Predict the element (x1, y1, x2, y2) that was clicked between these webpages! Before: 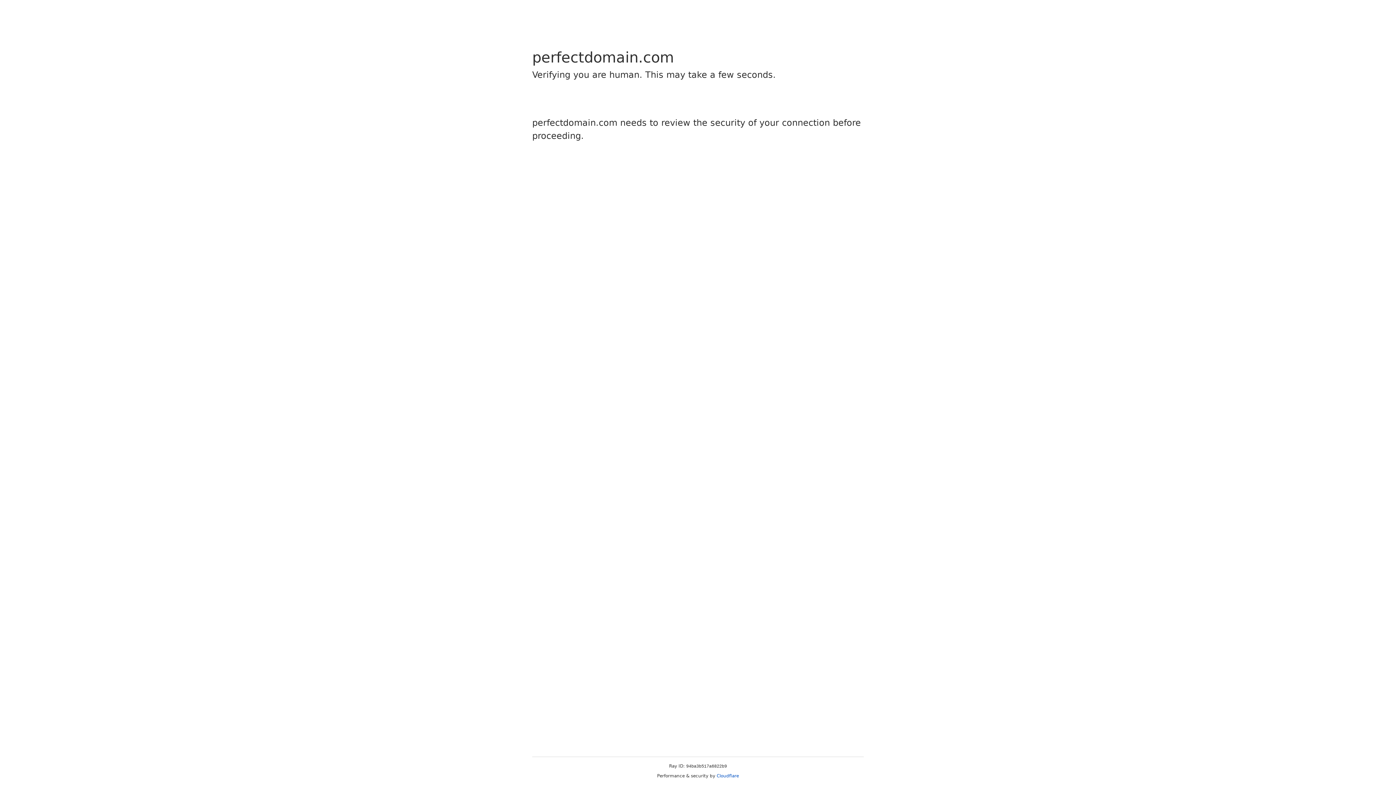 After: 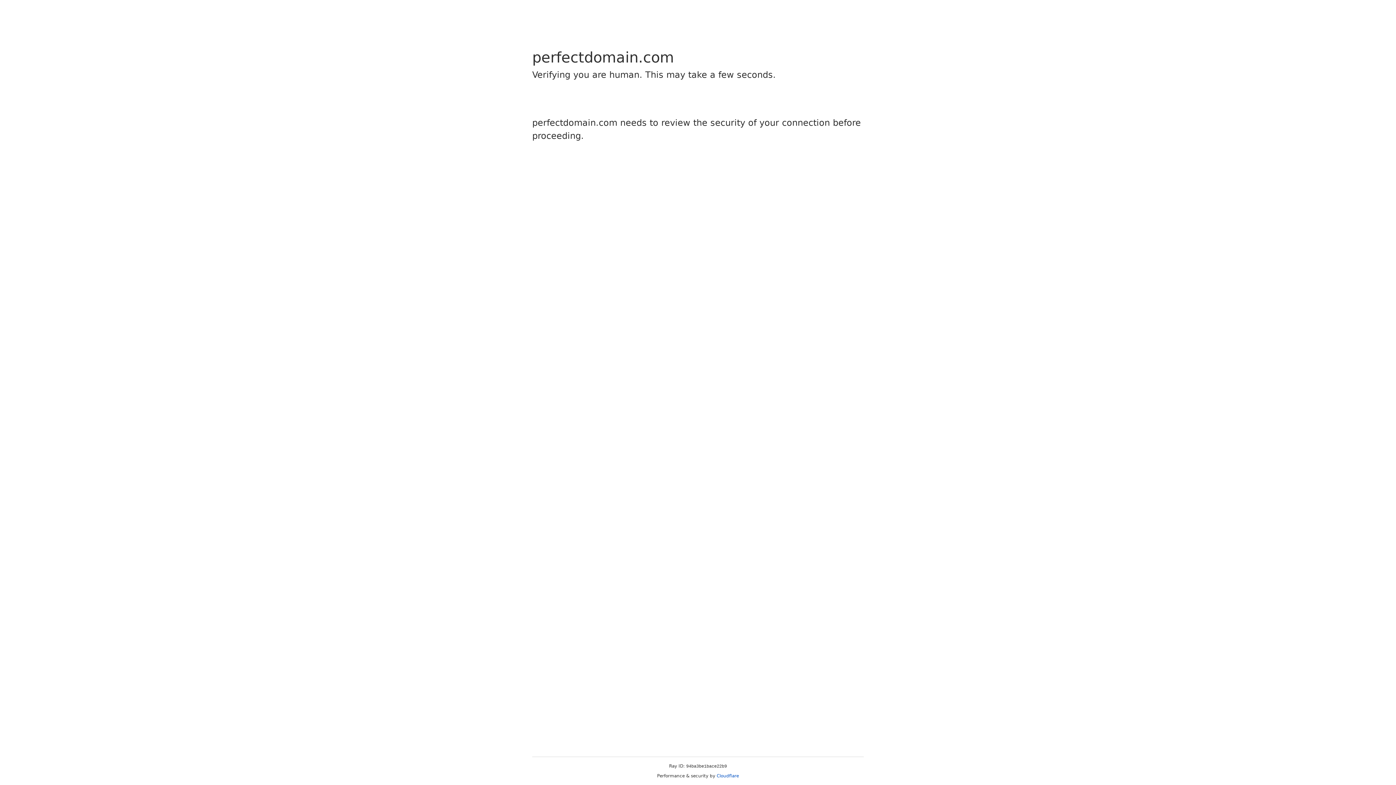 Action: label: Cloudflare bbox: (716, 773, 739, 778)